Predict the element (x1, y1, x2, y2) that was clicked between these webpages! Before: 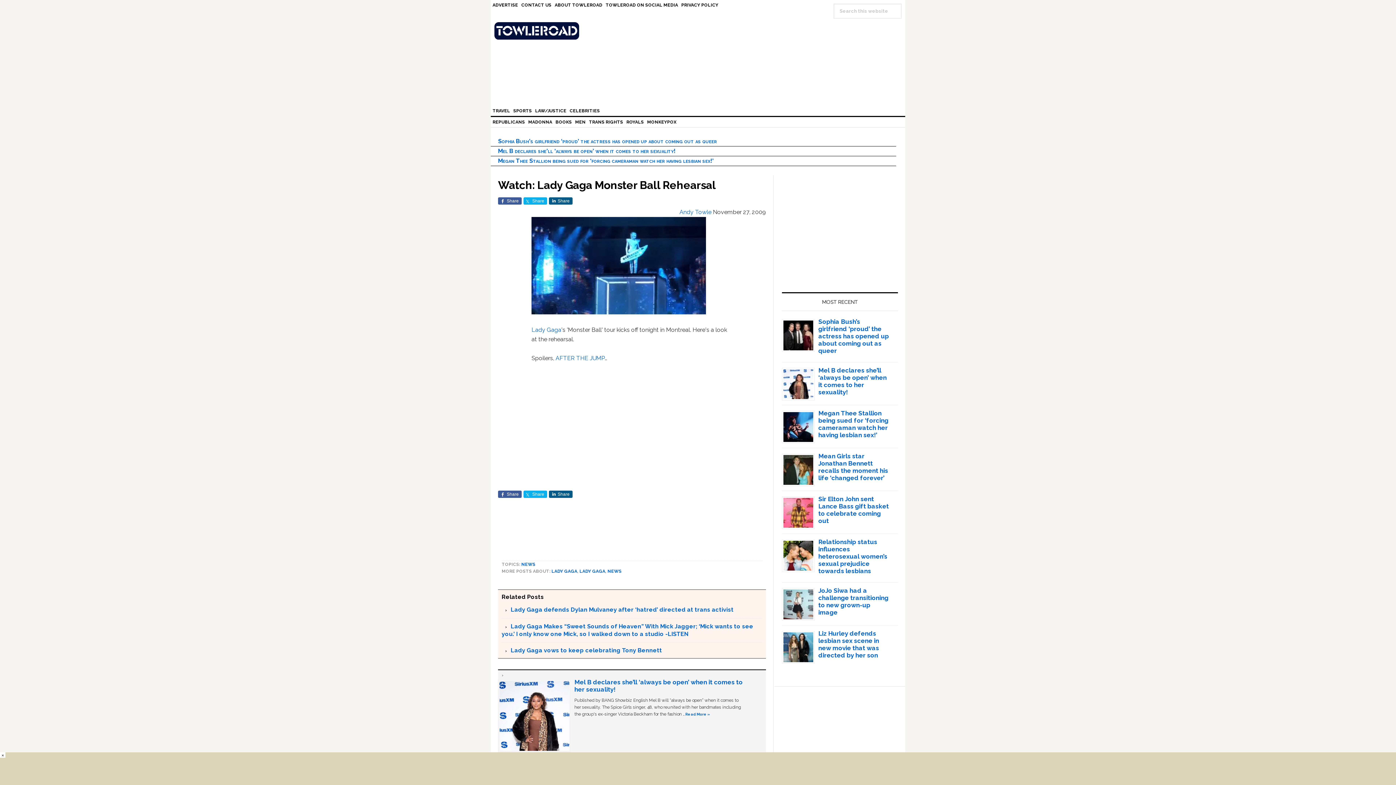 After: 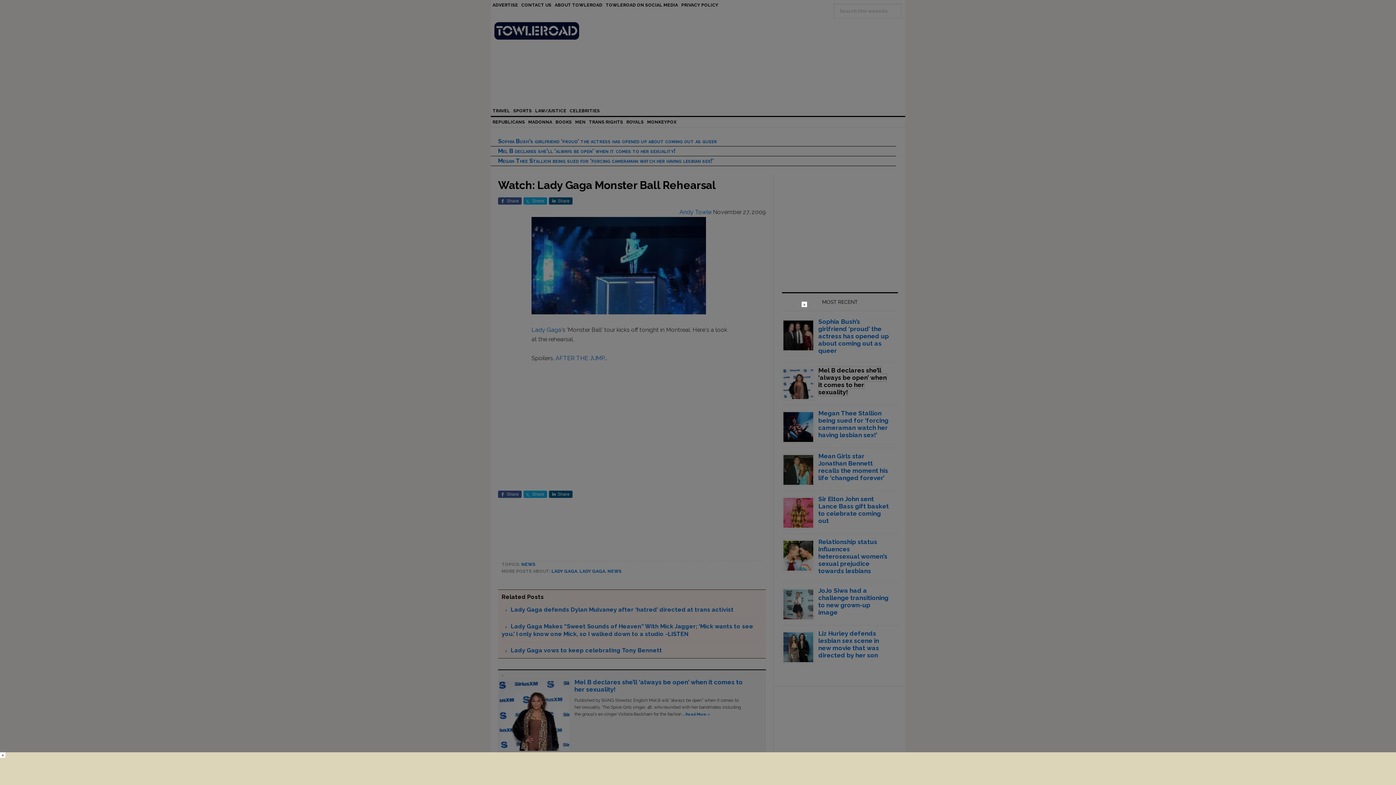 Action: bbox: (818, 366, 886, 395) label: Mel B declares she’ll ‘always be open’ when it comes to her sexuality!